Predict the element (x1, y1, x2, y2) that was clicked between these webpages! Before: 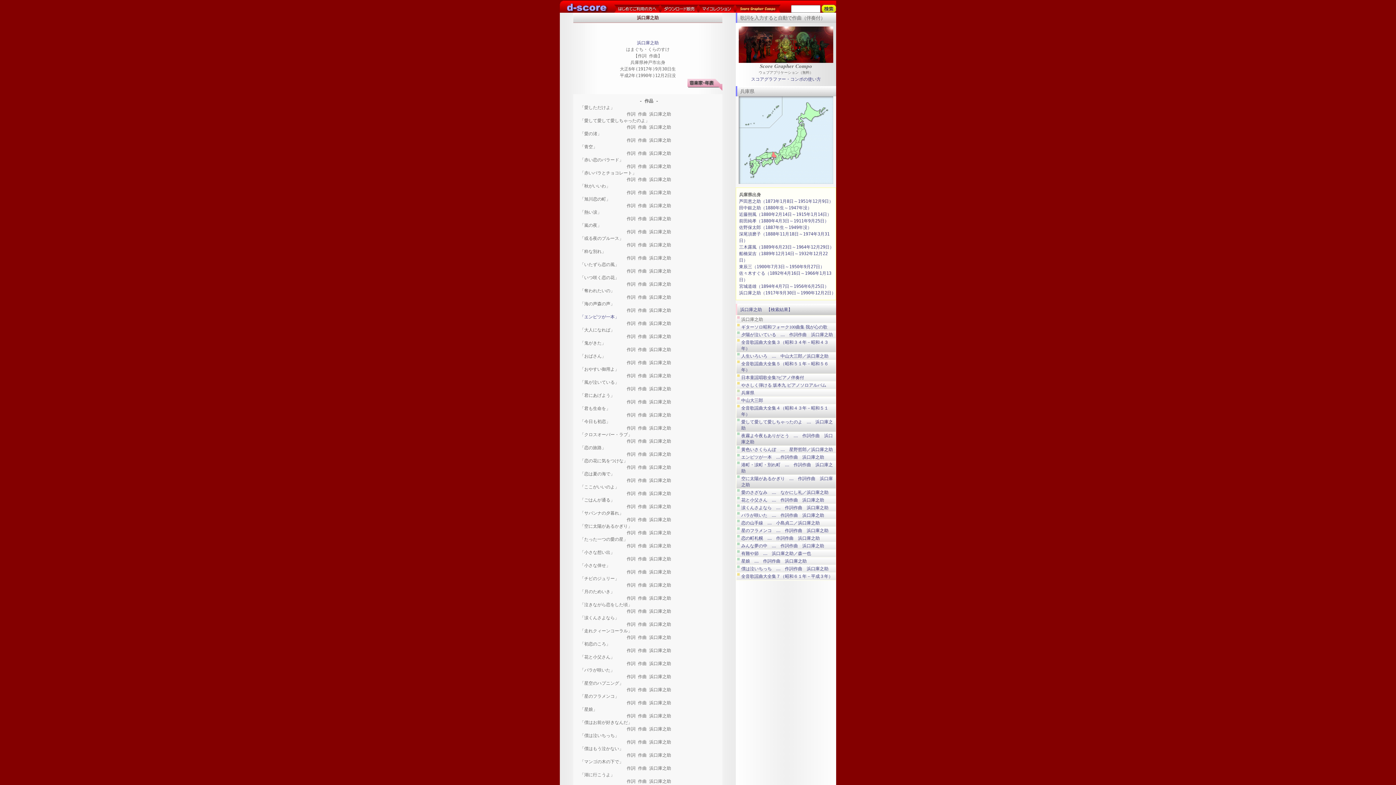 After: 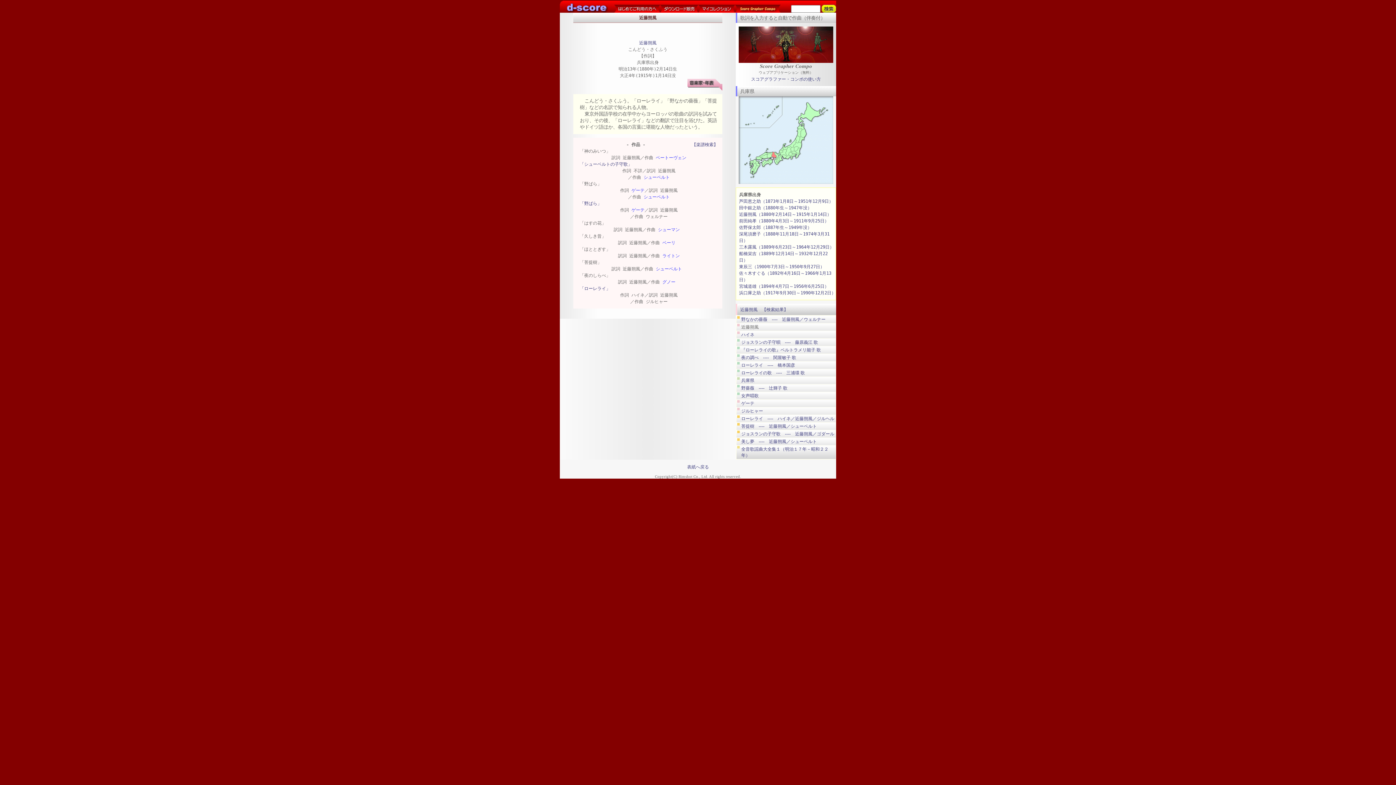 Action: bbox: (739, 212, 831, 217) label: 近藤朔風（1880年2月14日～1915年1月14日）